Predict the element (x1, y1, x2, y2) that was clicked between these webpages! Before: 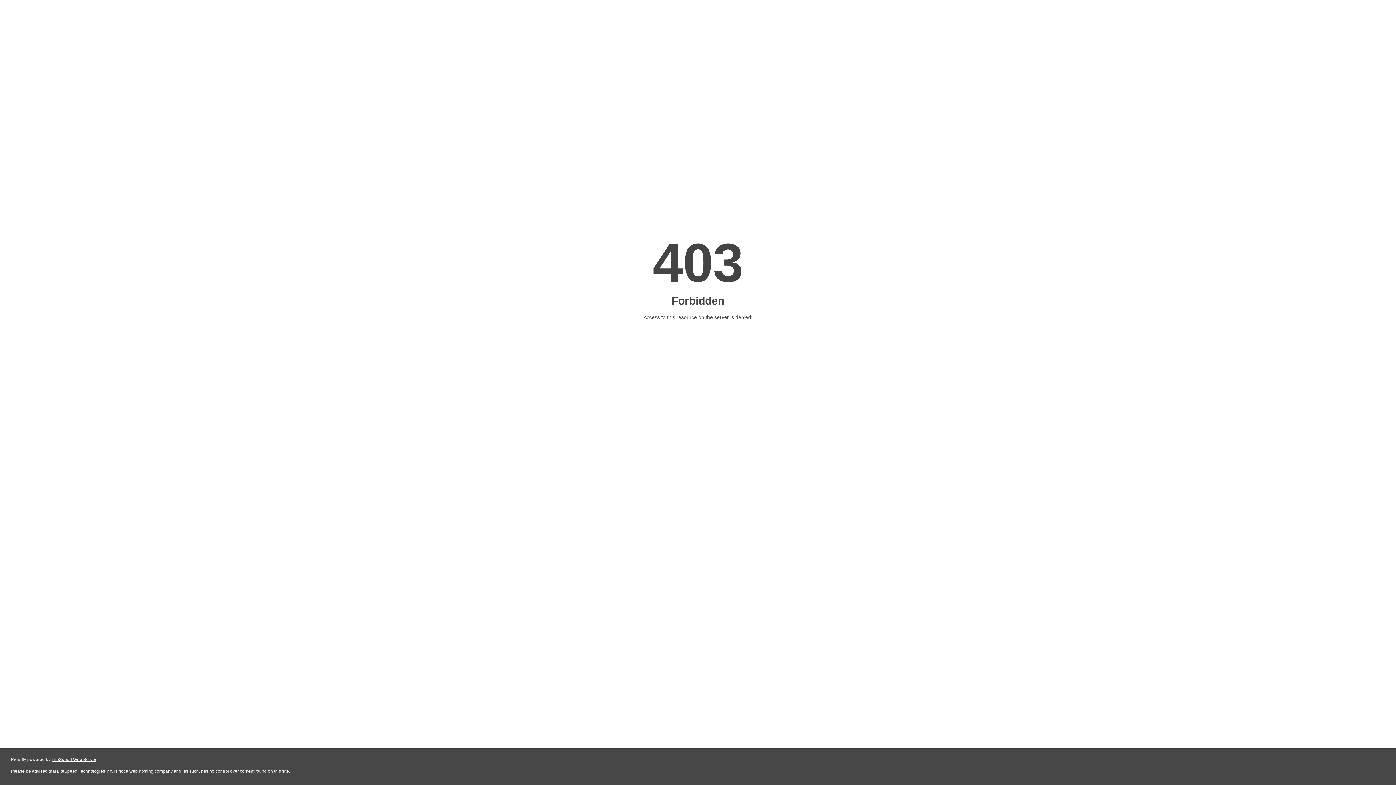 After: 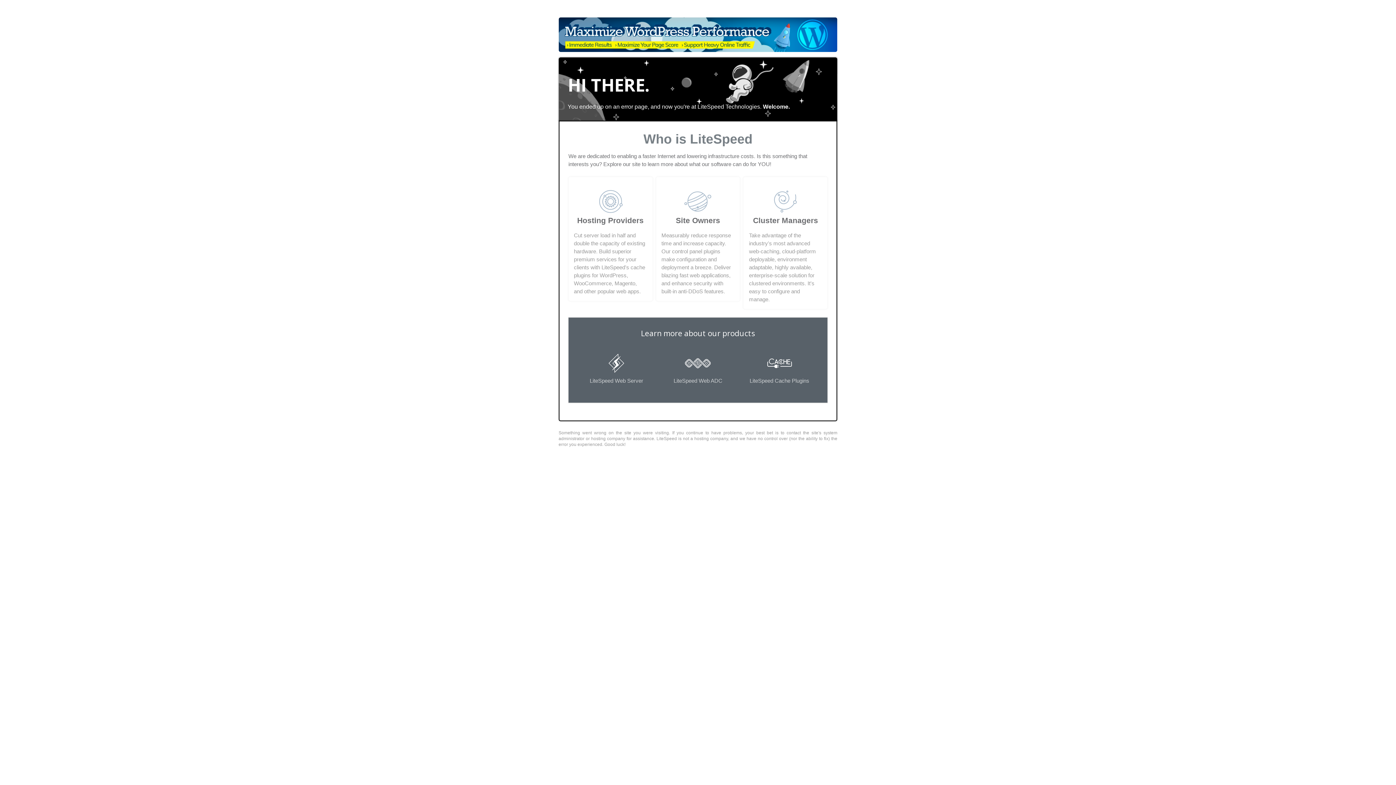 Action: label: LiteSpeed Web Server bbox: (51, 757, 96, 762)